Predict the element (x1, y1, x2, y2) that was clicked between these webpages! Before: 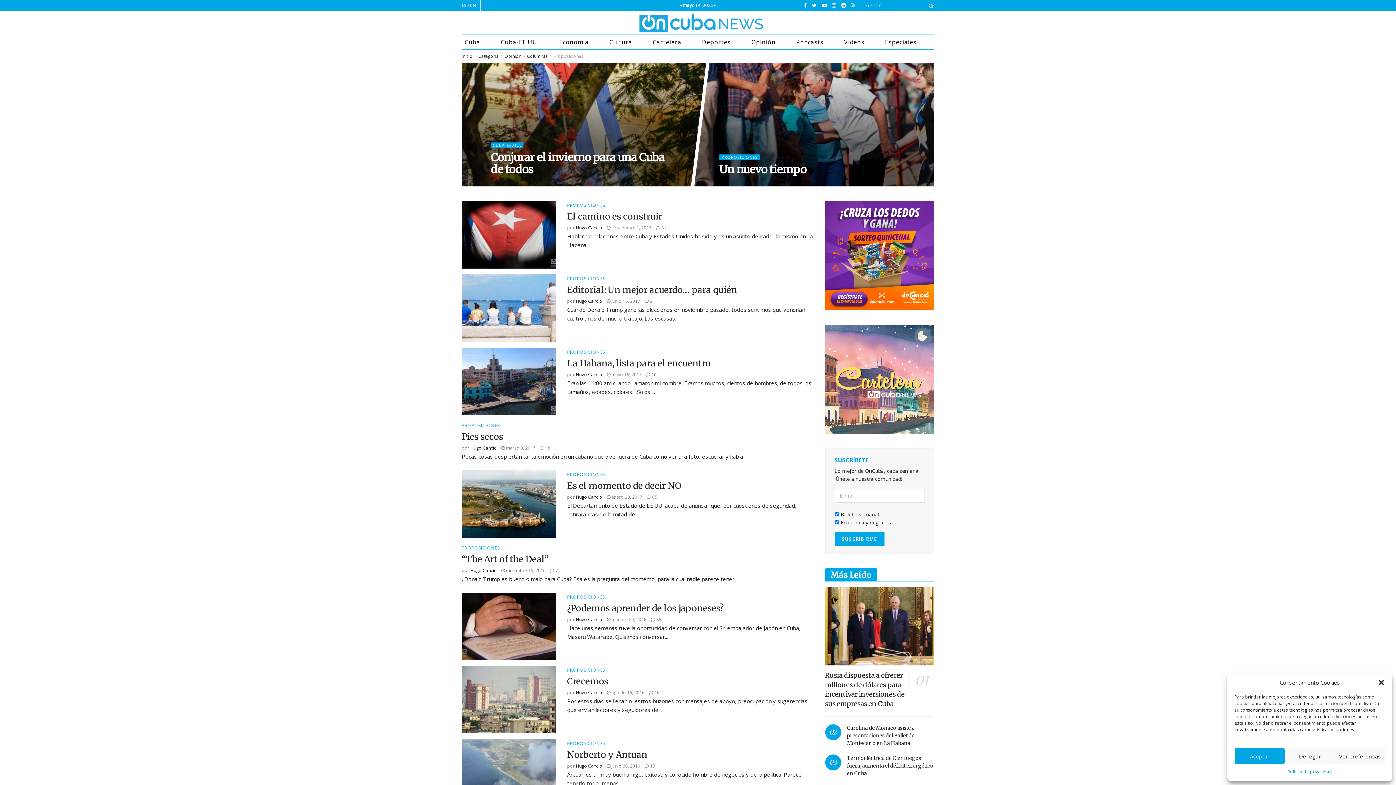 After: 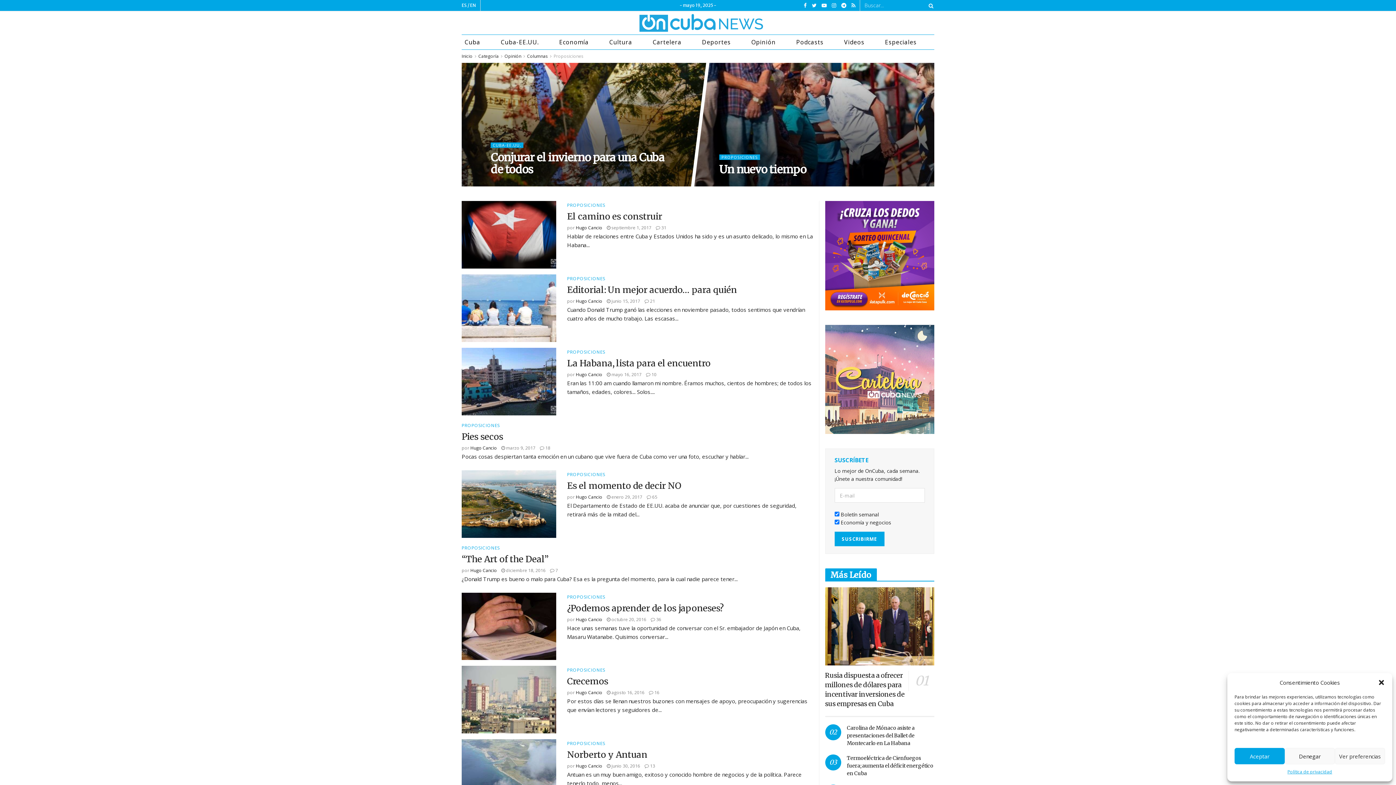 Action: label: PROPOSICIONES bbox: (719, 154, 760, 160)